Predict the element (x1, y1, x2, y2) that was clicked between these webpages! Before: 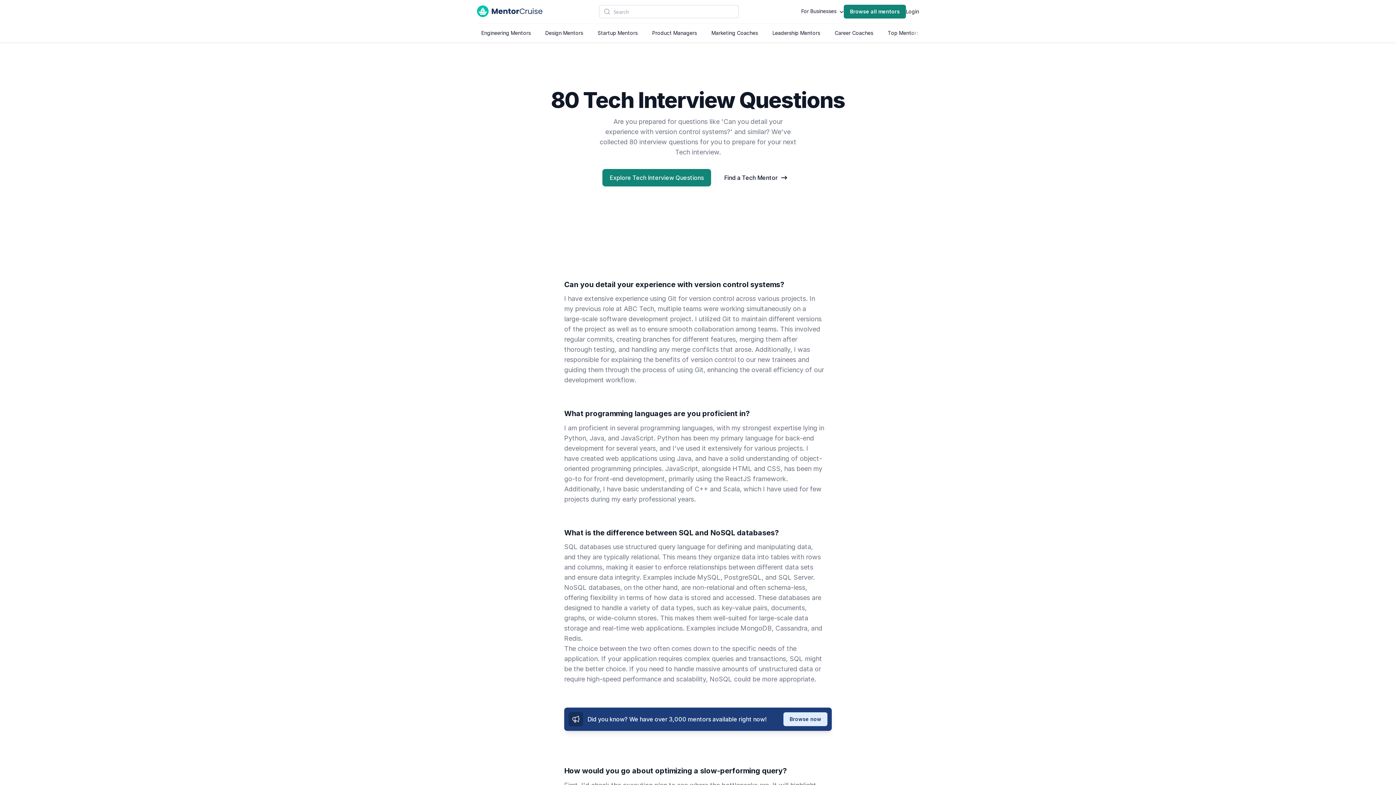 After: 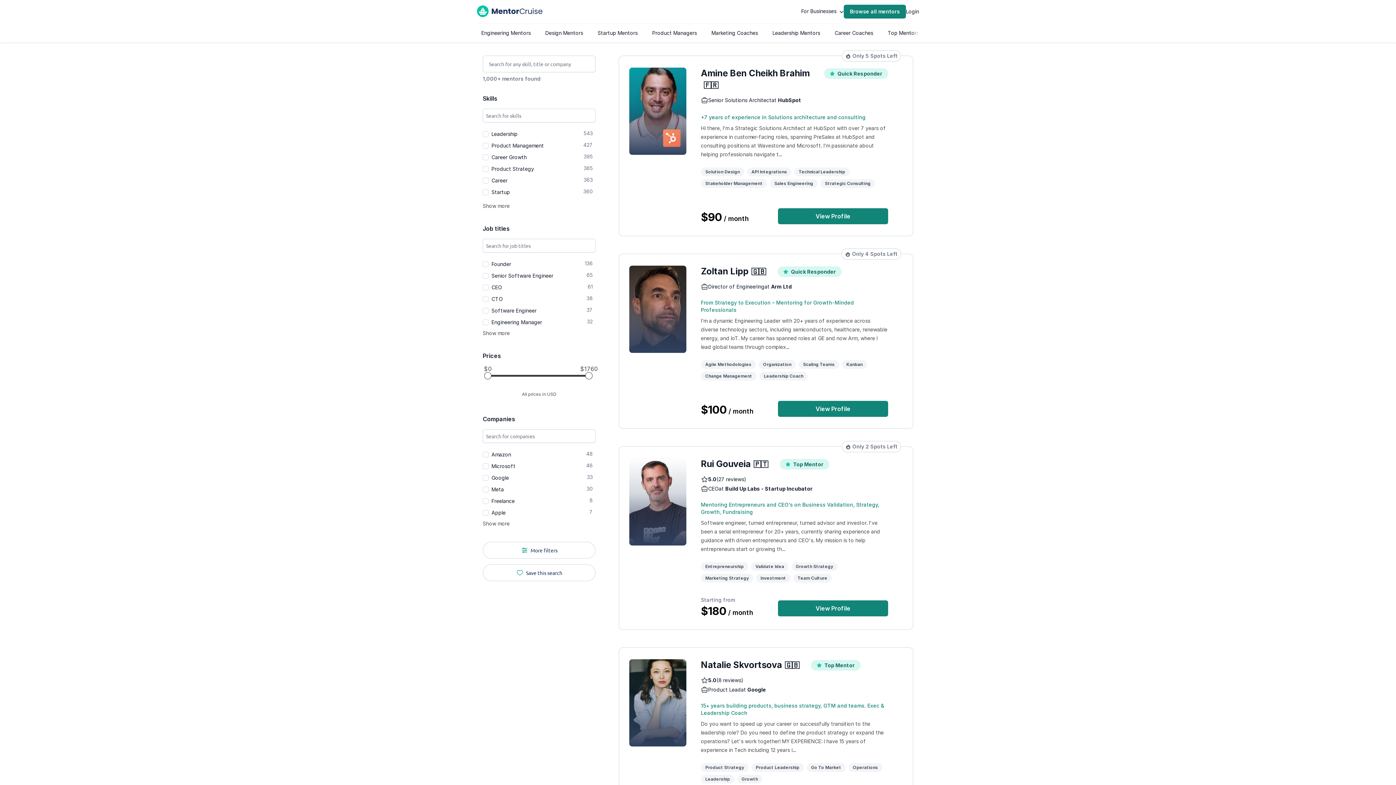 Action: label: Browse all mentors bbox: (844, 4, 906, 18)